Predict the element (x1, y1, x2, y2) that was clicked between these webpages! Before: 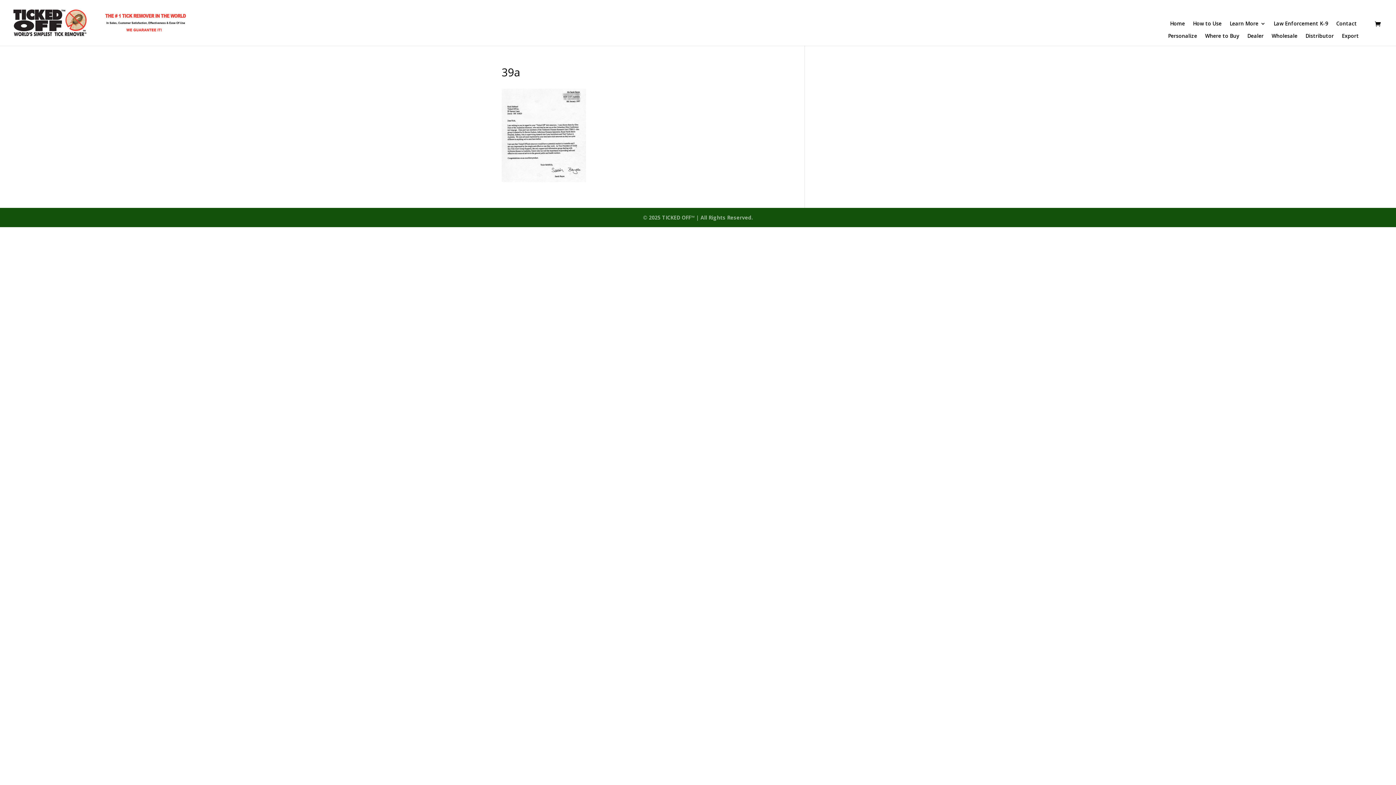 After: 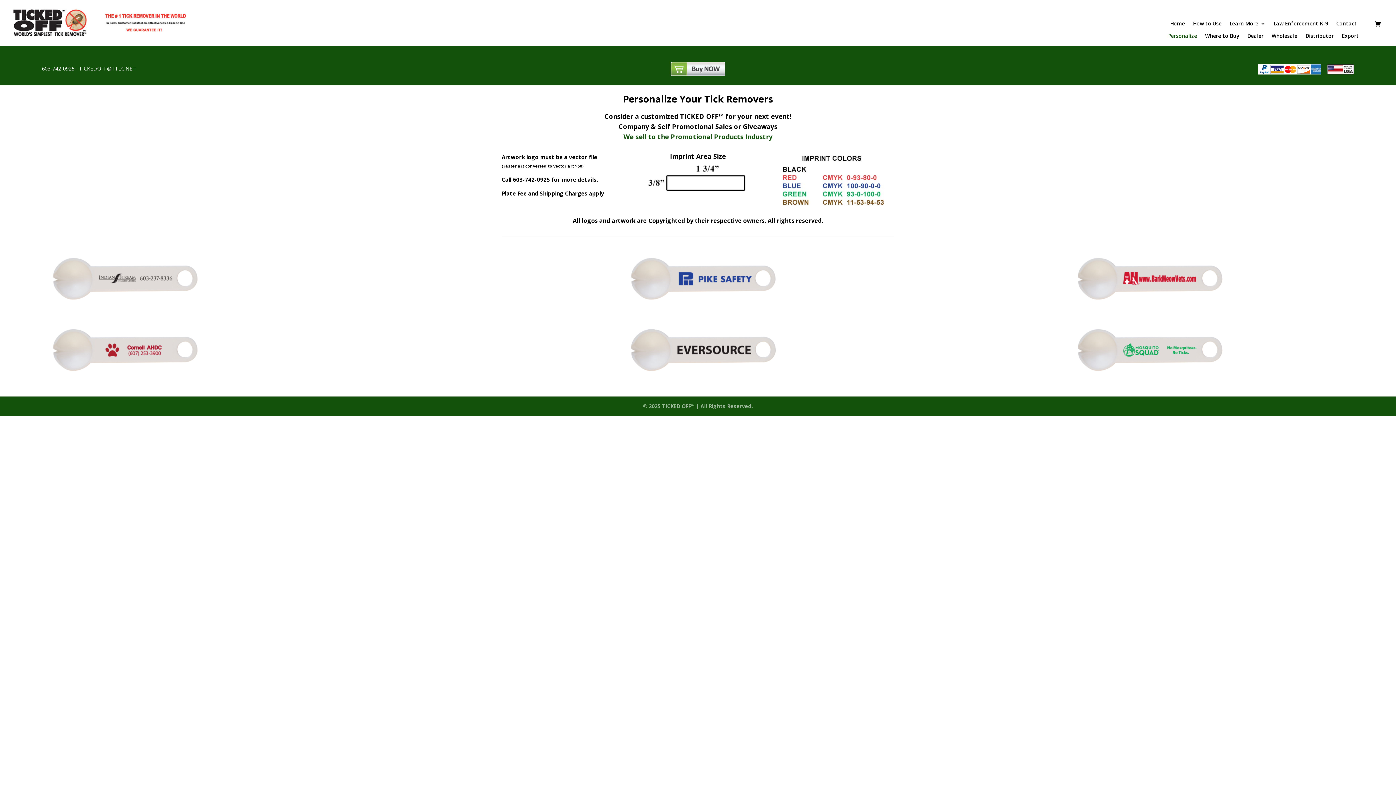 Action: bbox: (1168, 33, 1197, 38) label: Personalize